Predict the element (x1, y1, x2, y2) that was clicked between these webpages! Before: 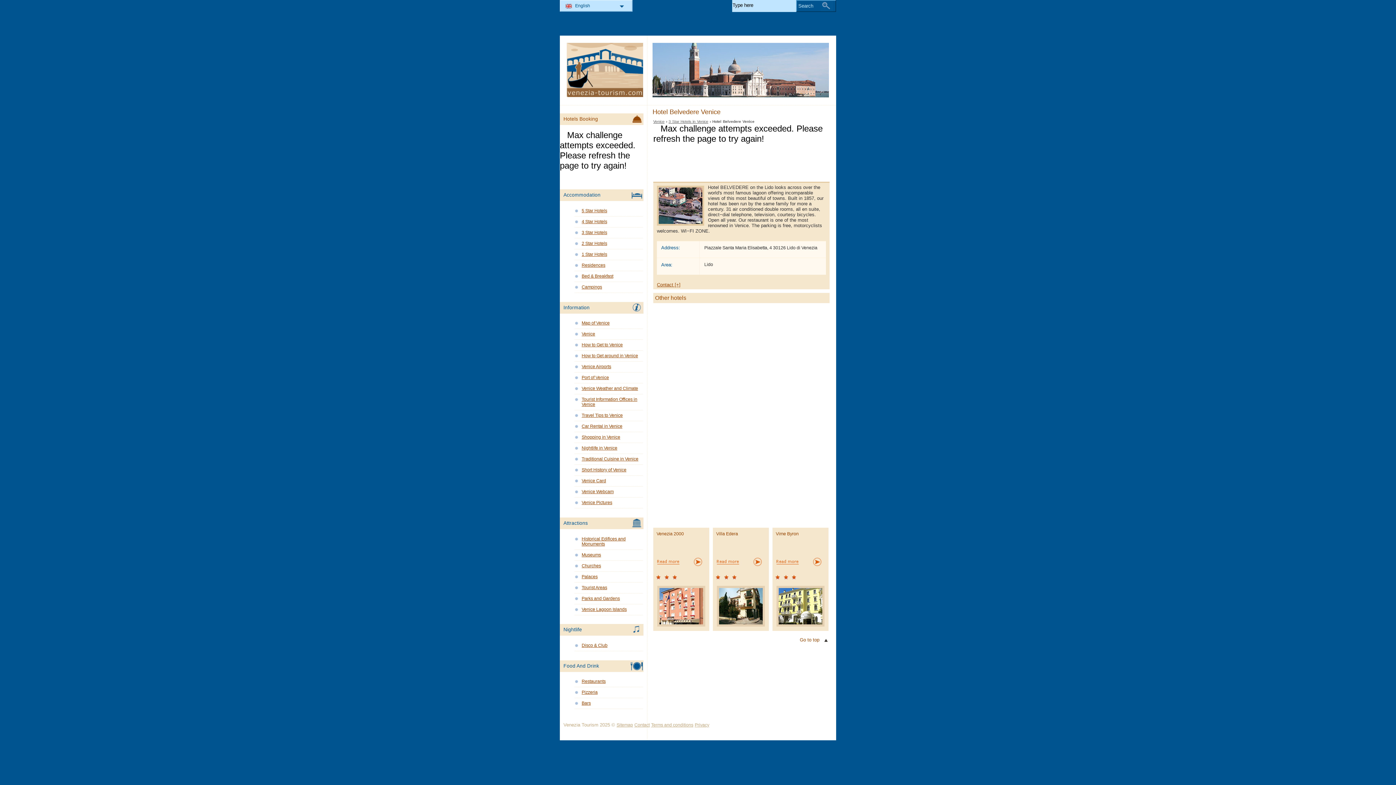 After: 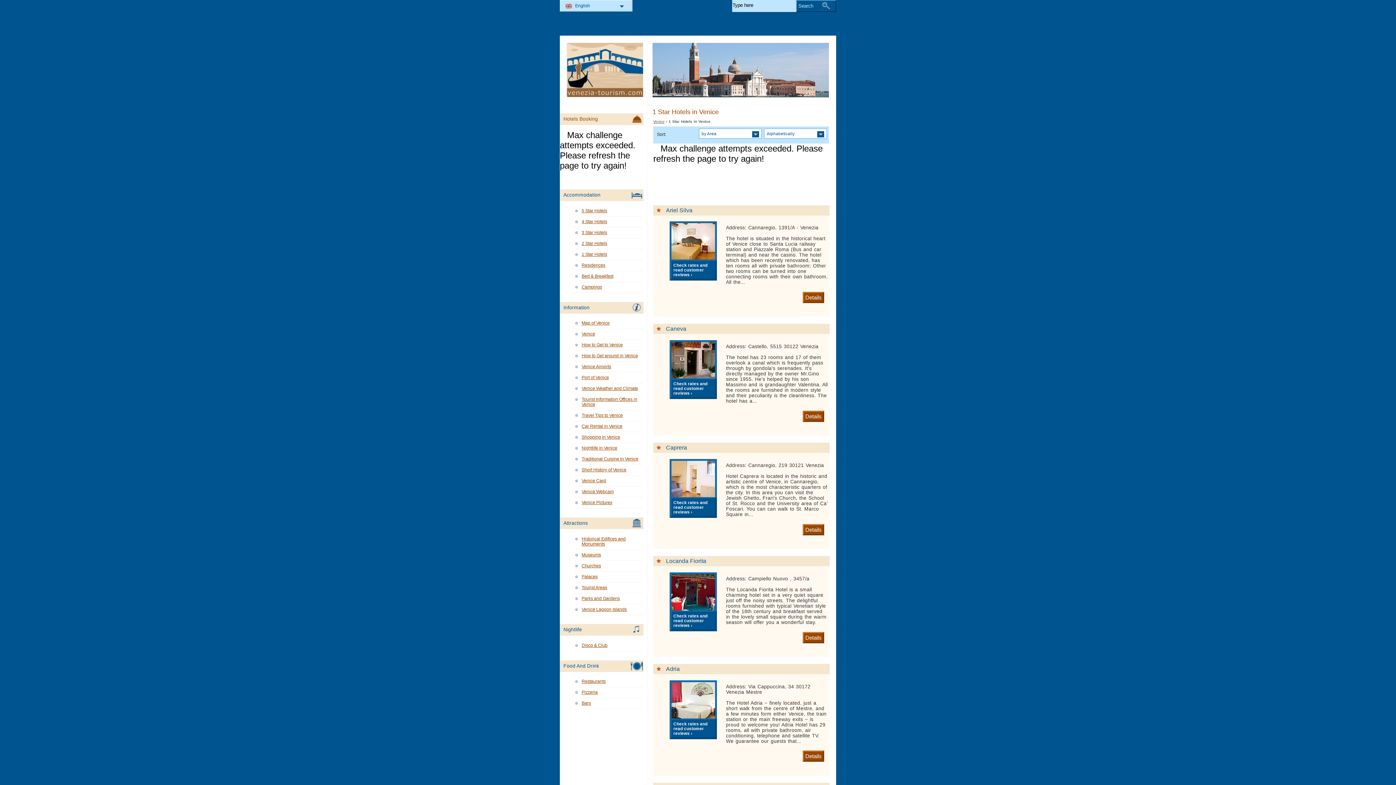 Action: bbox: (574, 250, 643, 259) label: 1 Star Hotels